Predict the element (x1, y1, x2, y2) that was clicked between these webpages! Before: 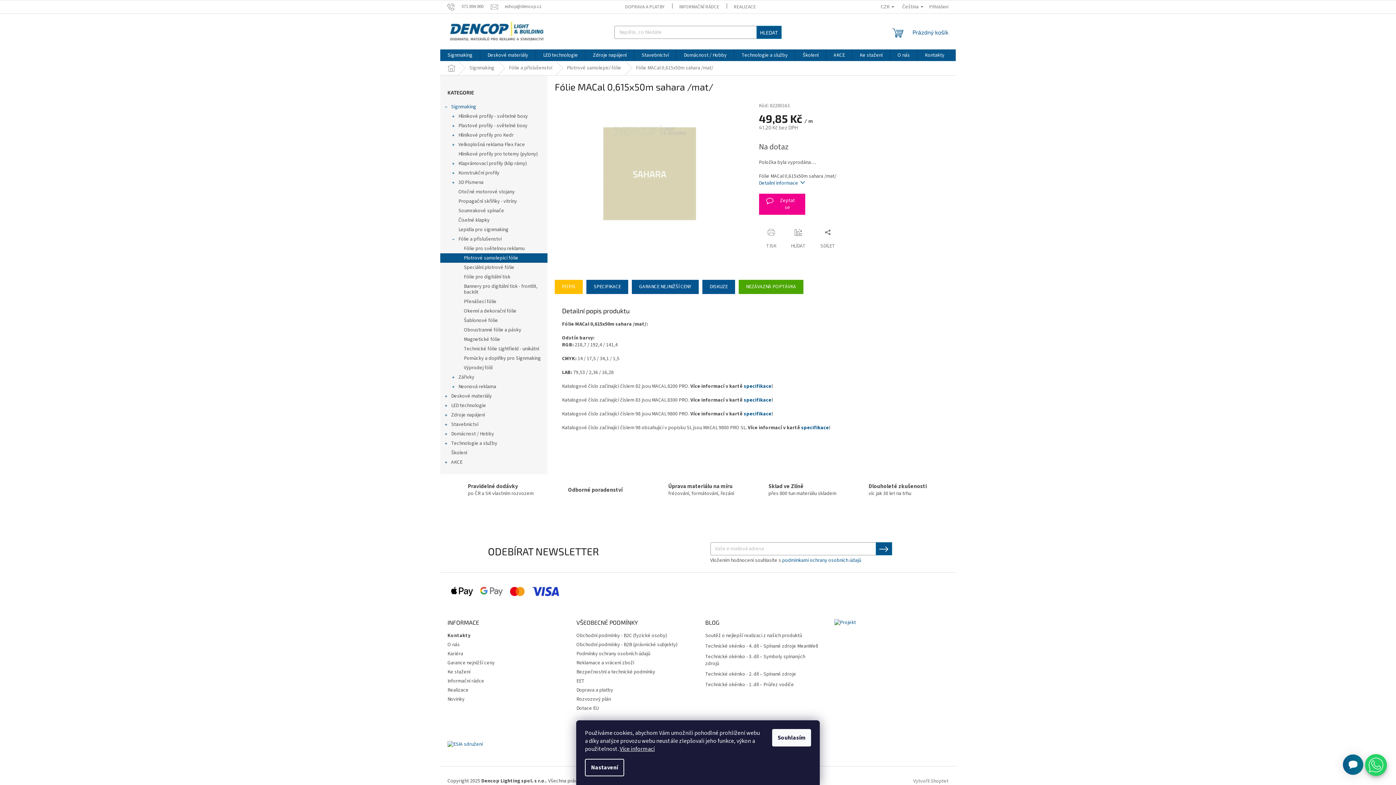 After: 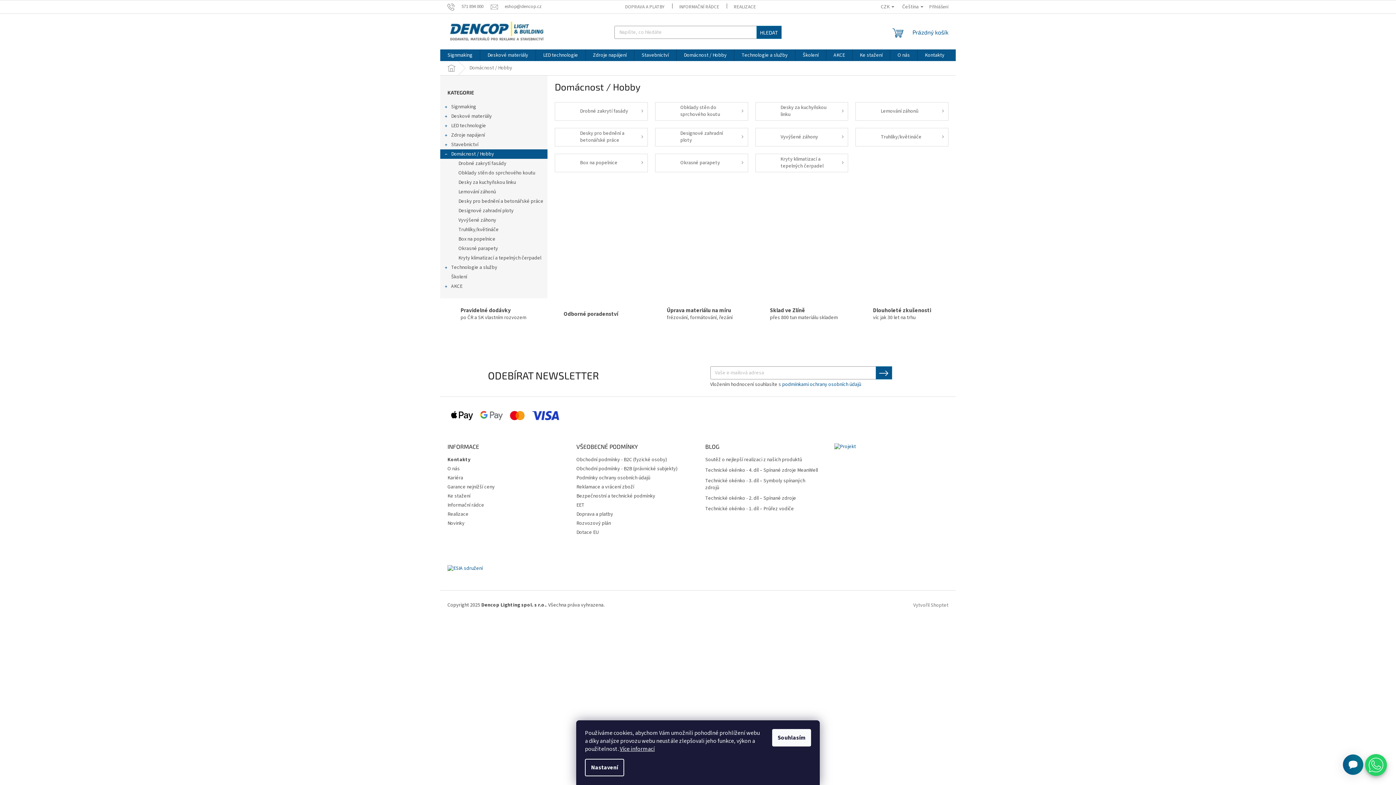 Action: bbox: (440, 429, 547, 438) label: Domácnost / Hobby
 